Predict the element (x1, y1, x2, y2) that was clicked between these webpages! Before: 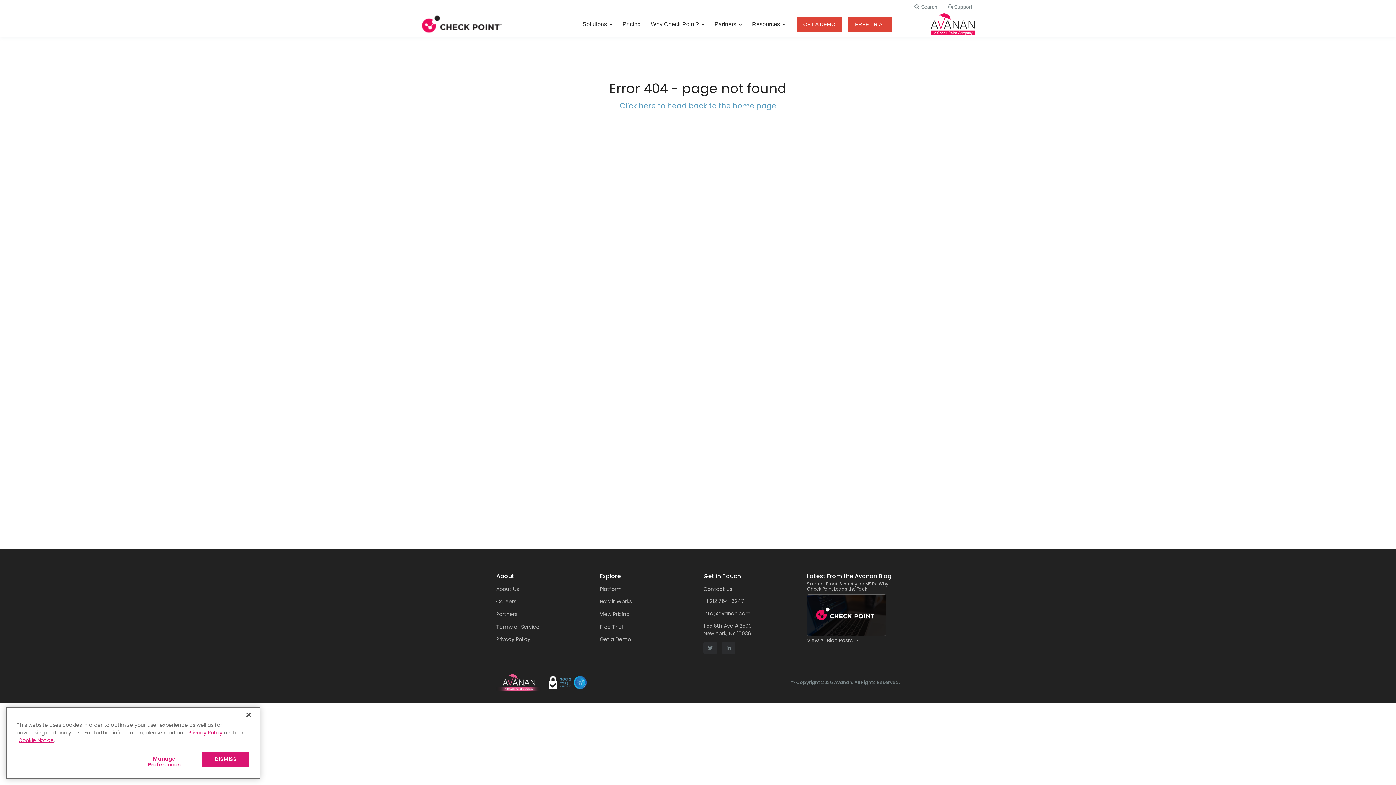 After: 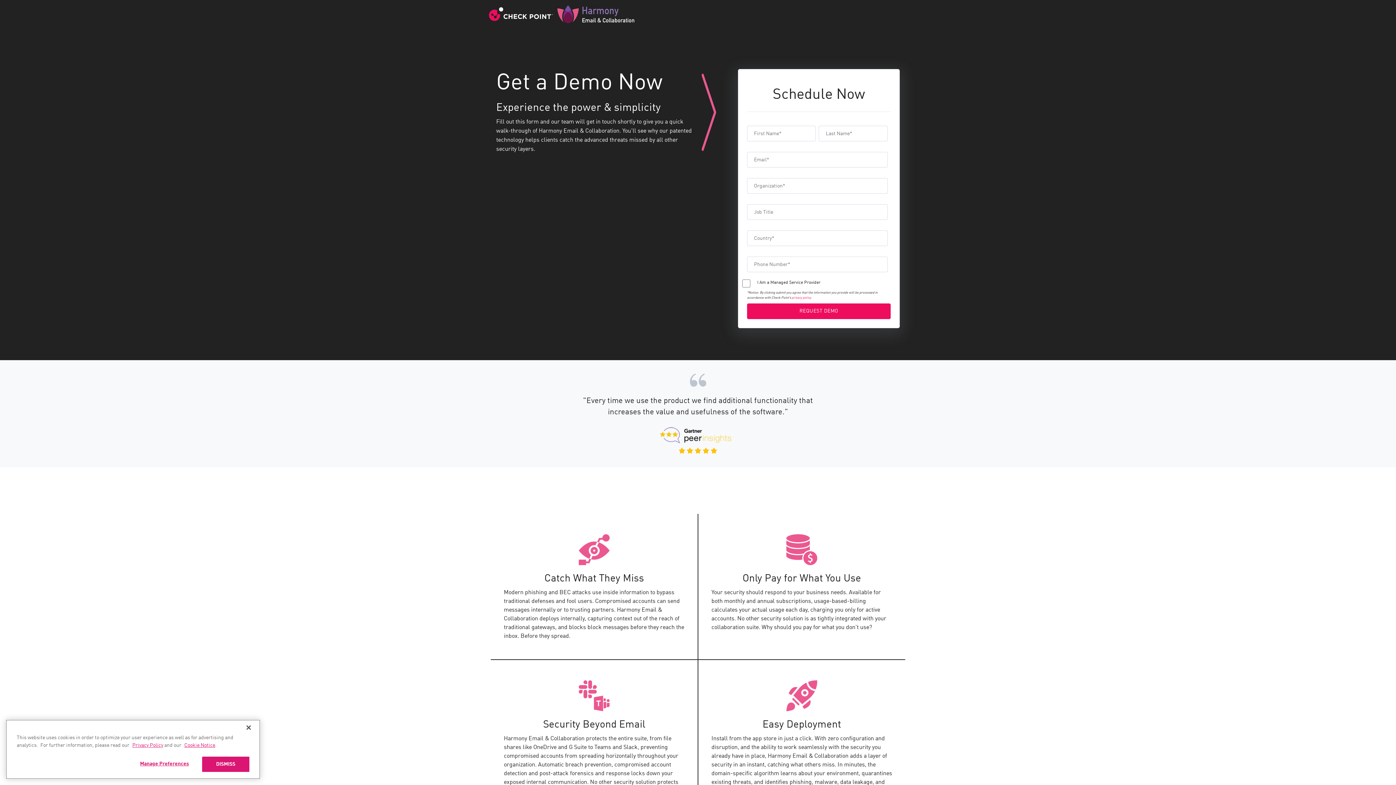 Action: label: Get a Demo bbox: (600, 633, 692, 646)